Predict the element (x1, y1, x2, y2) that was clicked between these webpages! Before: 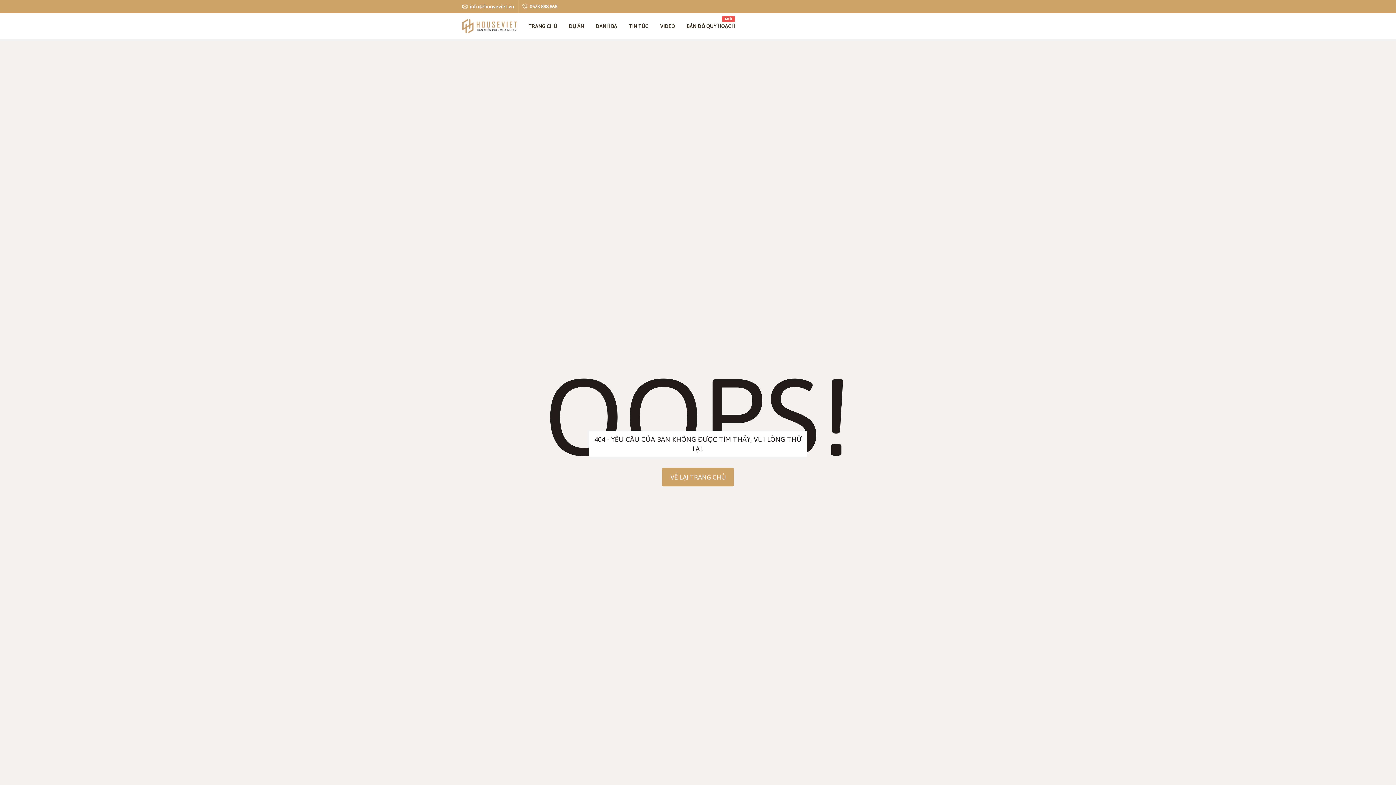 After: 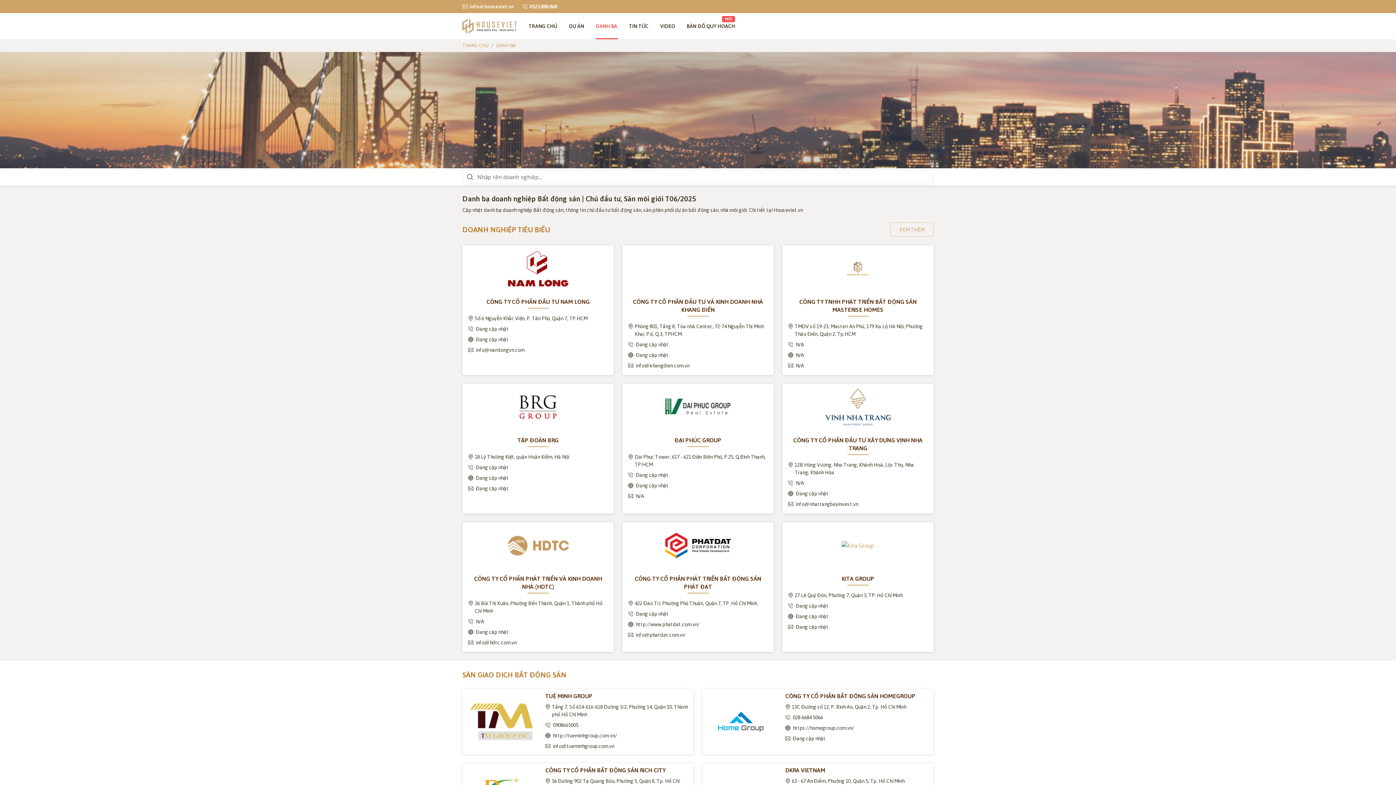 Action: label: DANH BẠ bbox: (590, 13, 623, 39)